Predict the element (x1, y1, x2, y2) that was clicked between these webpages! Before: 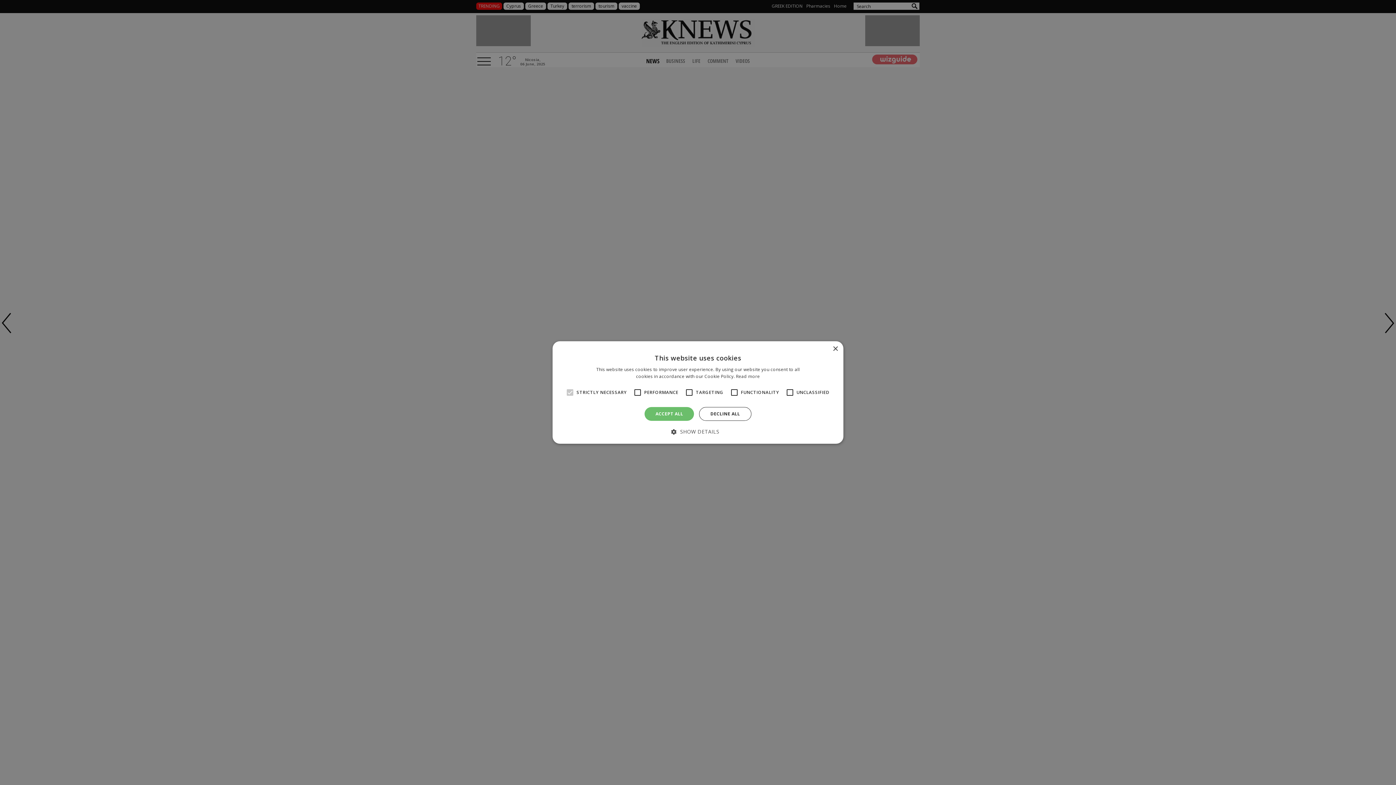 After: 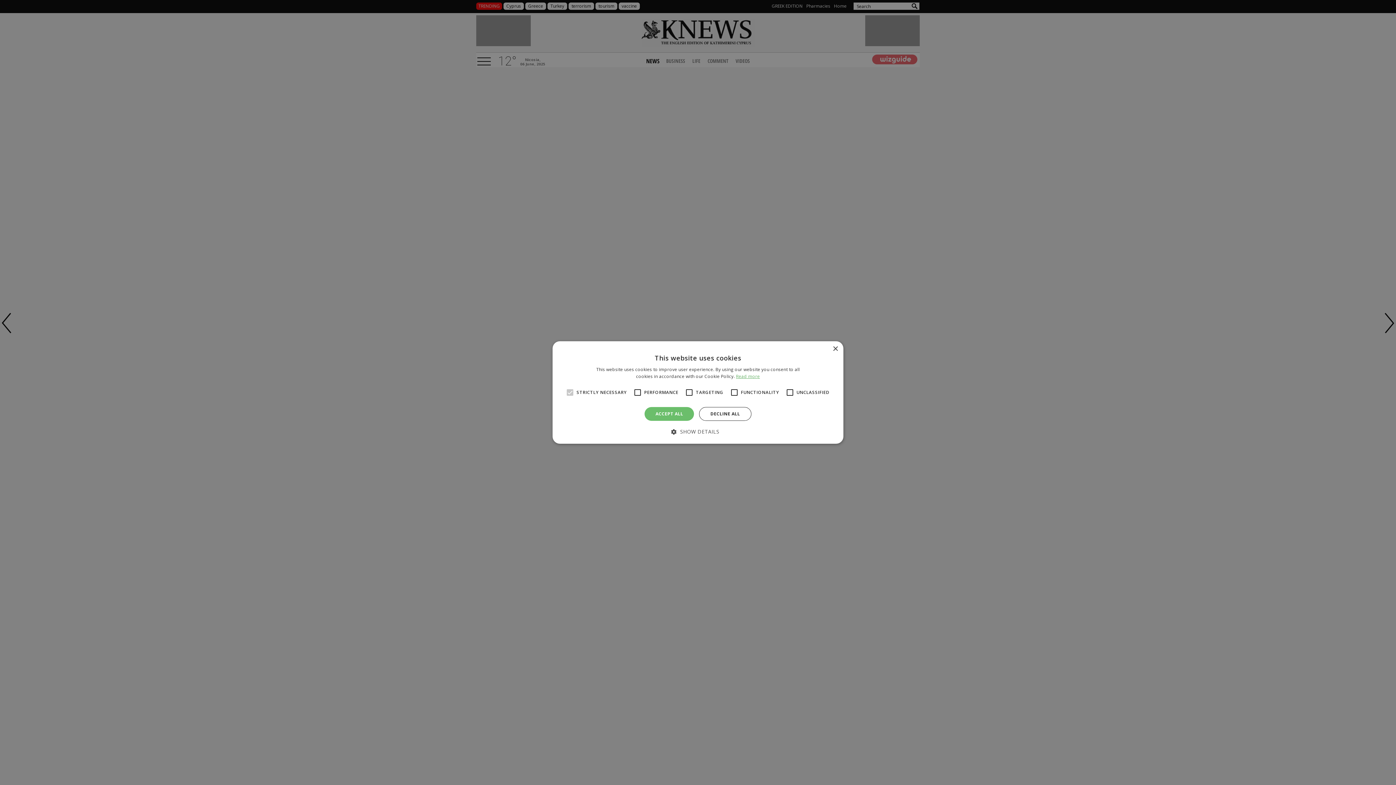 Action: bbox: (736, 373, 760, 379) label: Read more, opens a new window